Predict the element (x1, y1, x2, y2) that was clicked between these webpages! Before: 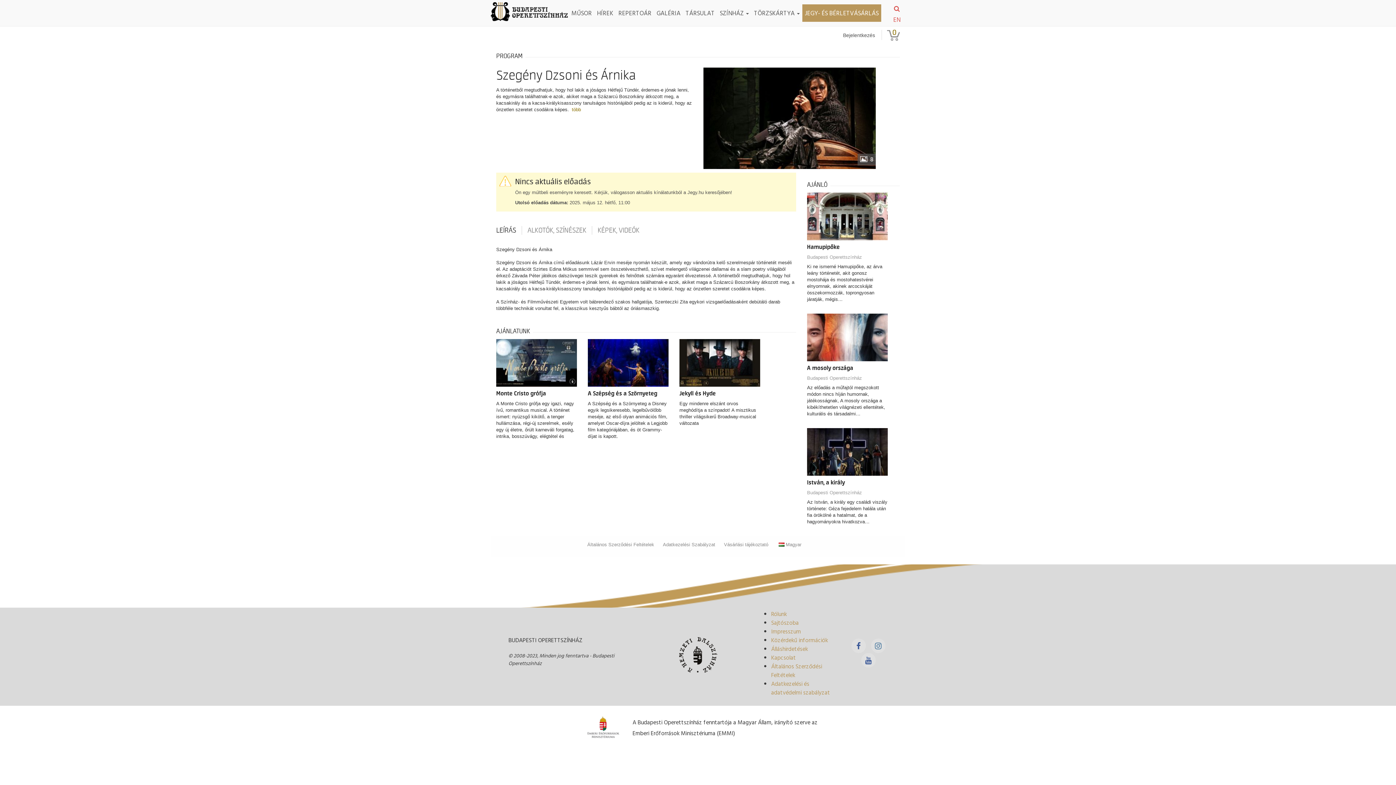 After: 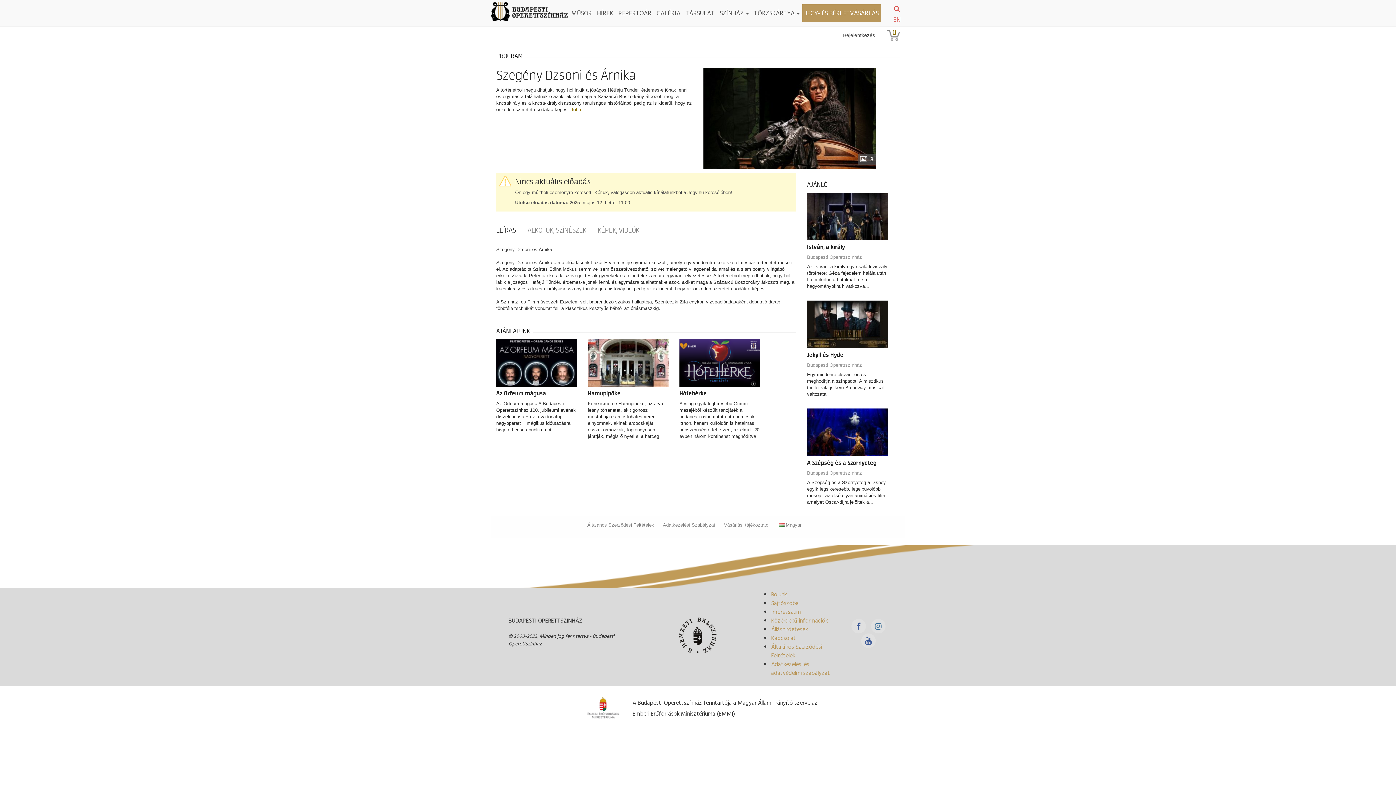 Action: bbox: (588, 359, 668, 365)